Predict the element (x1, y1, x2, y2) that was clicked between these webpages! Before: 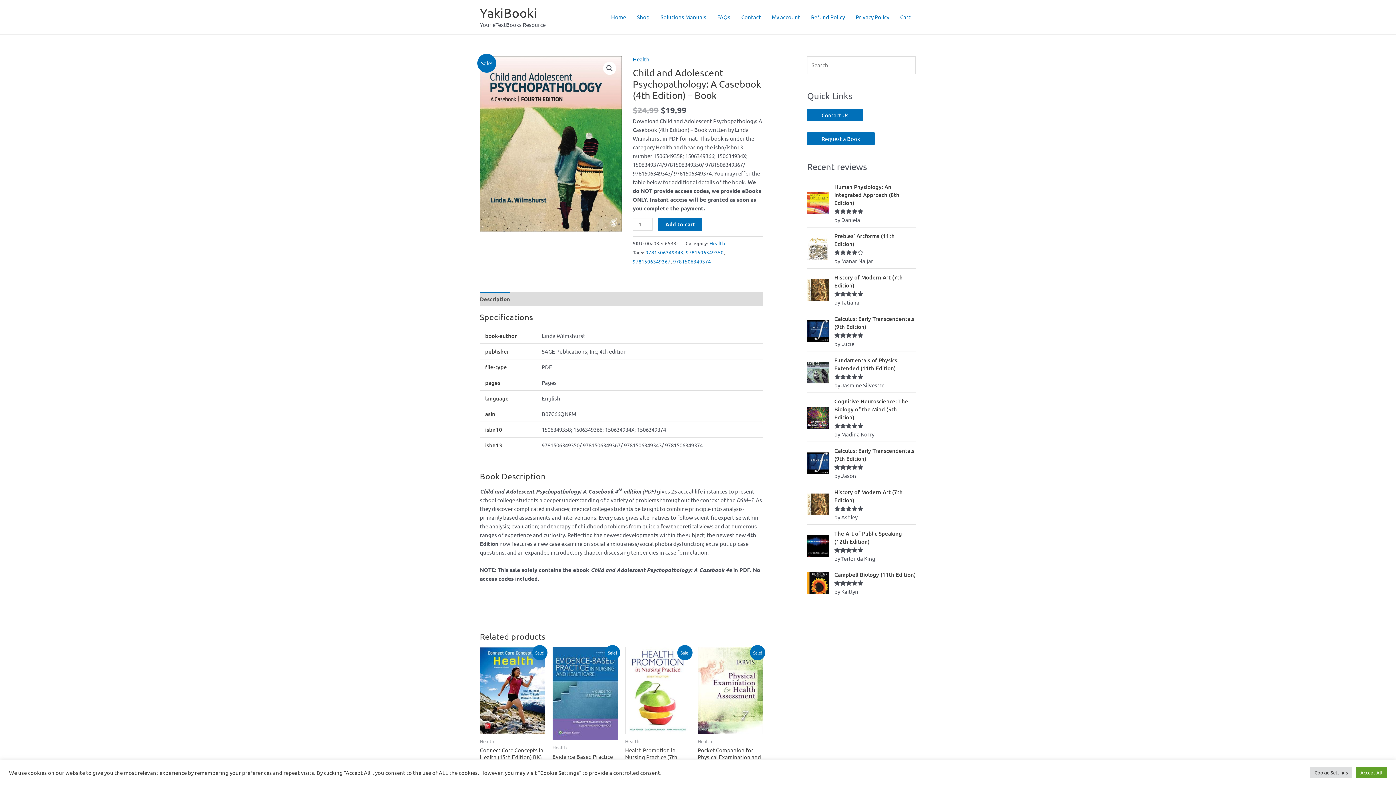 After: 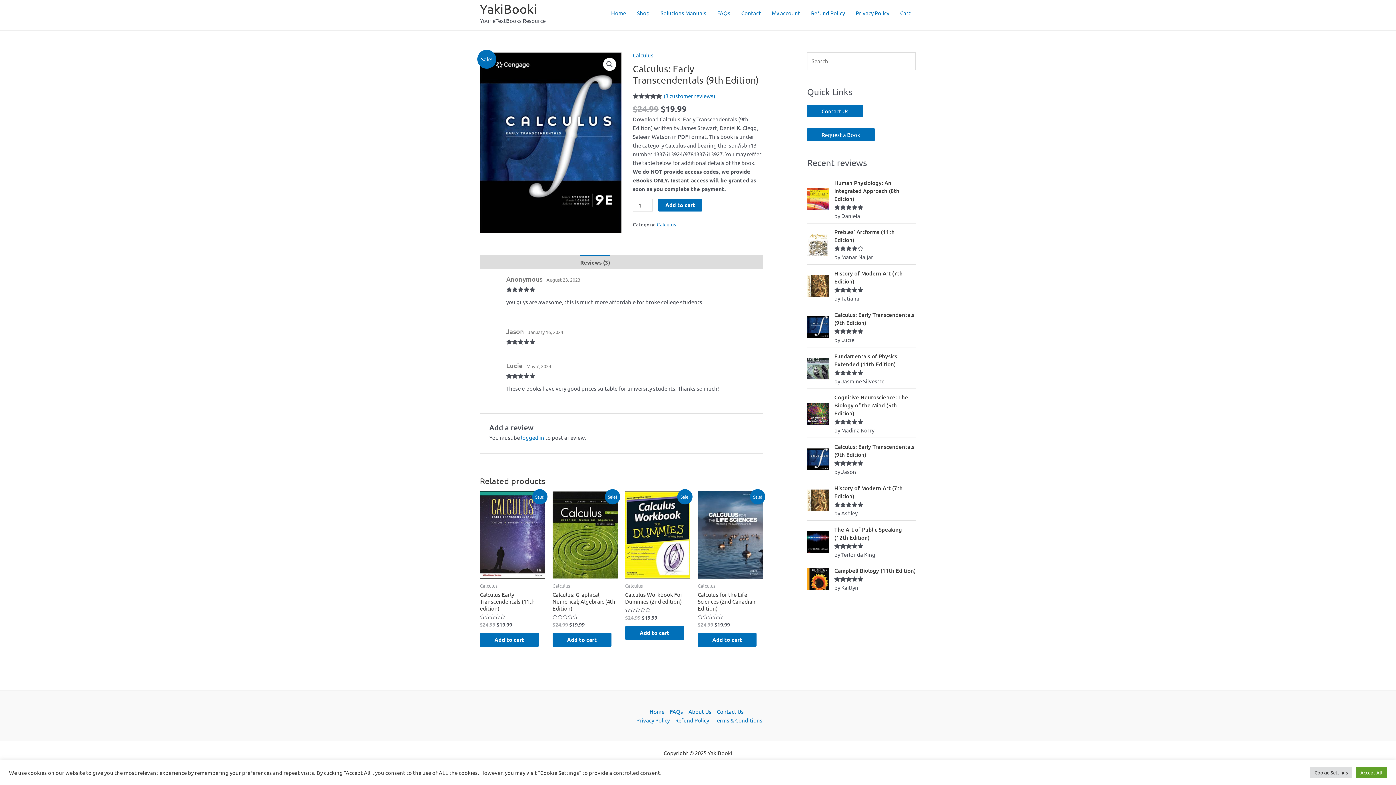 Action: bbox: (834, 314, 916, 330) label: Calculus: Early Transcendentals (9th Edition)